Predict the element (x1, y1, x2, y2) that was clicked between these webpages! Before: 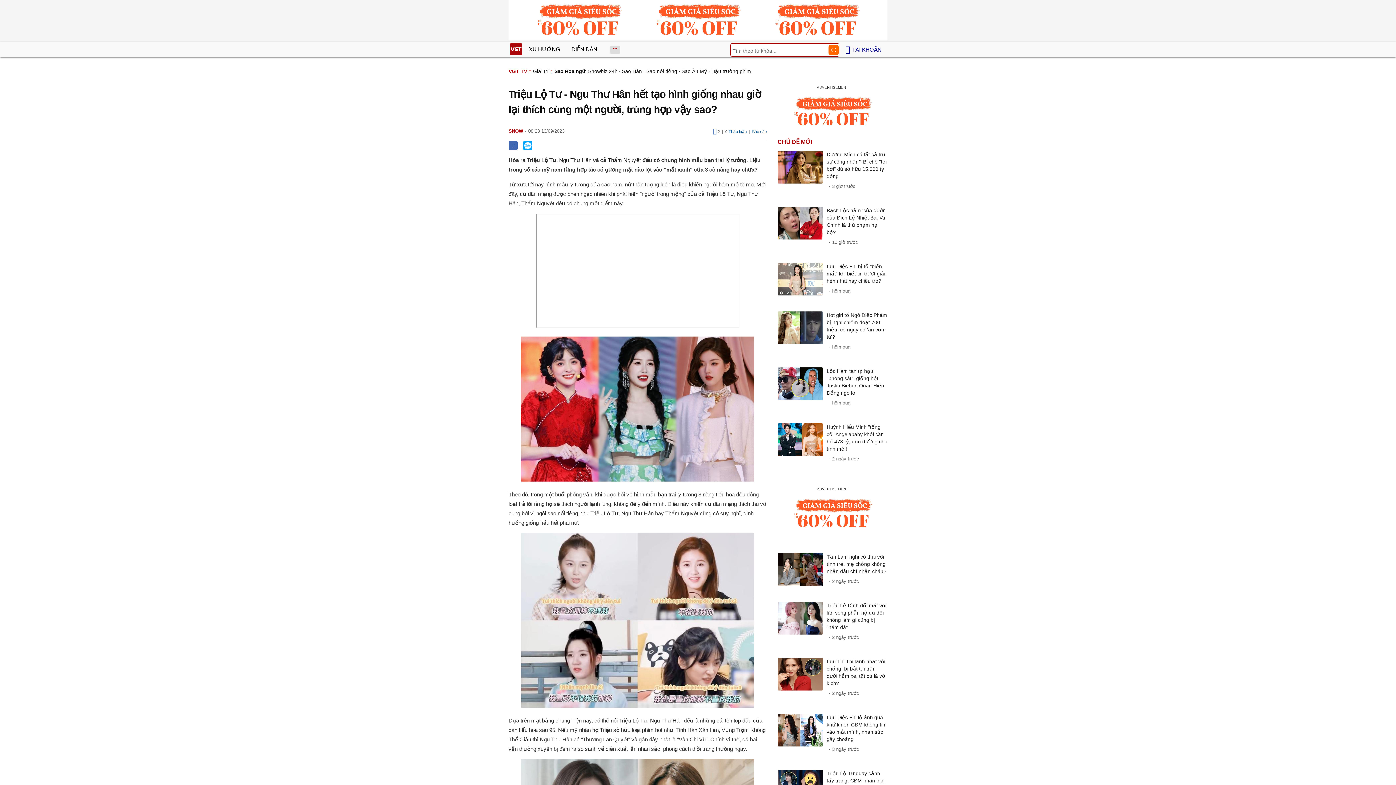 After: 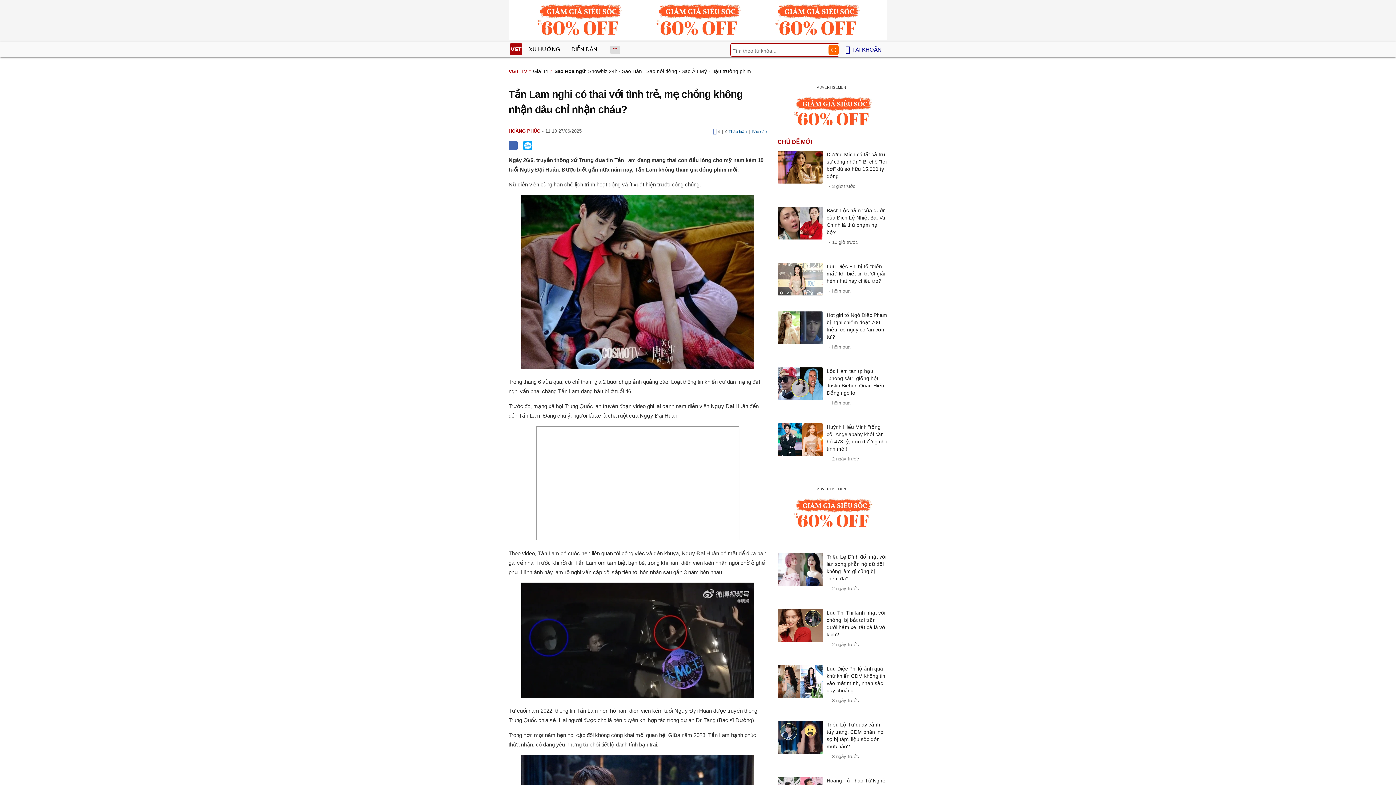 Action: bbox: (777, 554, 887, 587) label: Tần Lam nghi có thai với tình trẻ, mẹ chồng không nhận dâu chỉ nhận cháu?
2 ngày trước